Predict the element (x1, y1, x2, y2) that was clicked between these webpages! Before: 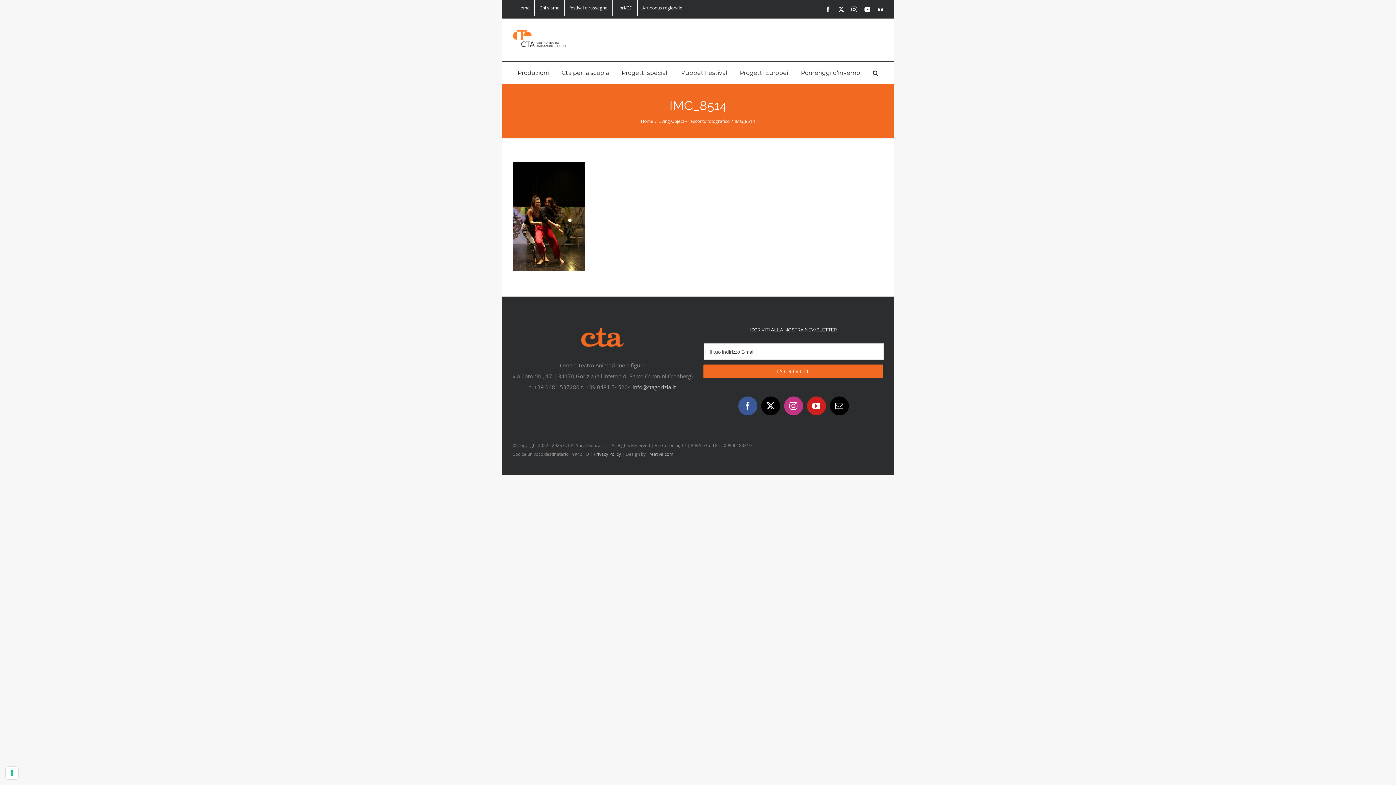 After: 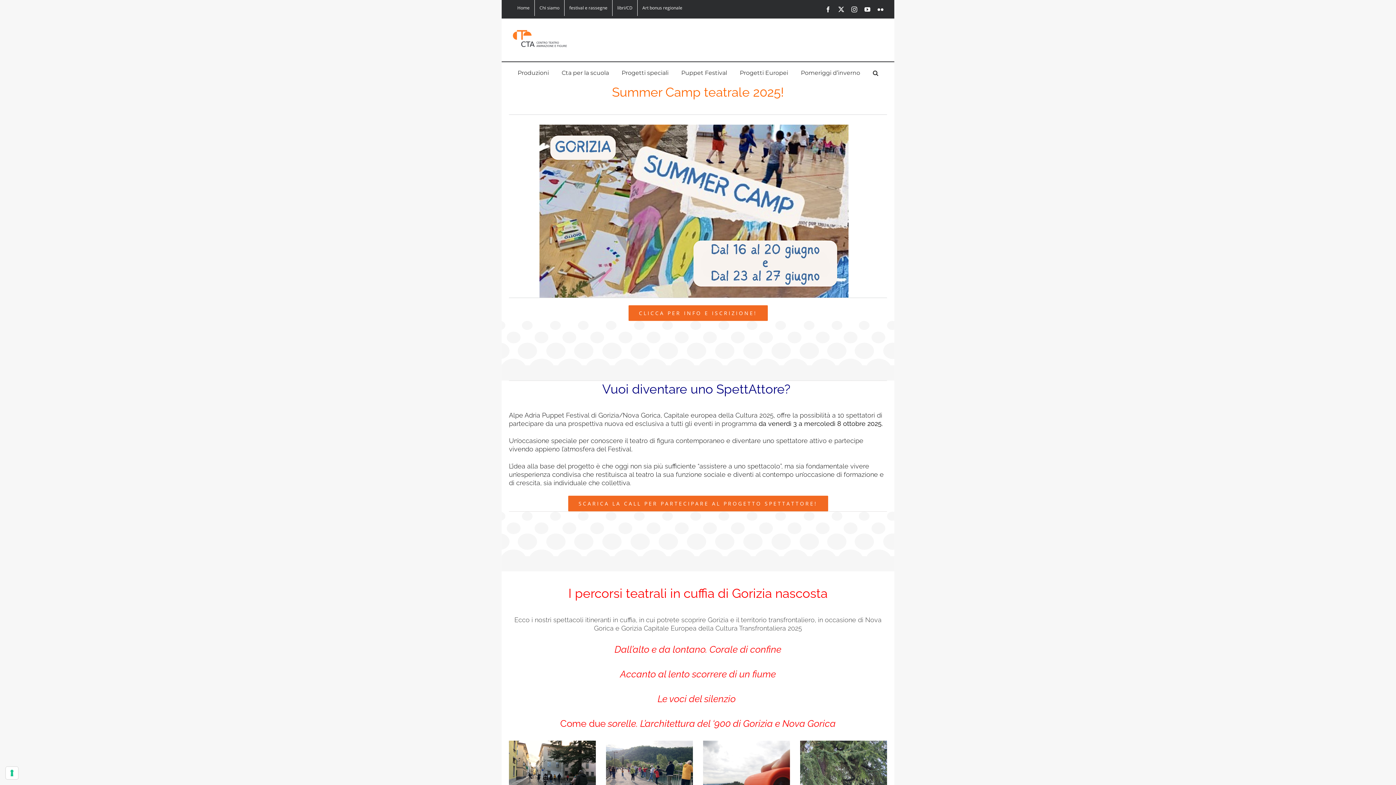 Action: bbox: (641, 118, 653, 124) label: Home